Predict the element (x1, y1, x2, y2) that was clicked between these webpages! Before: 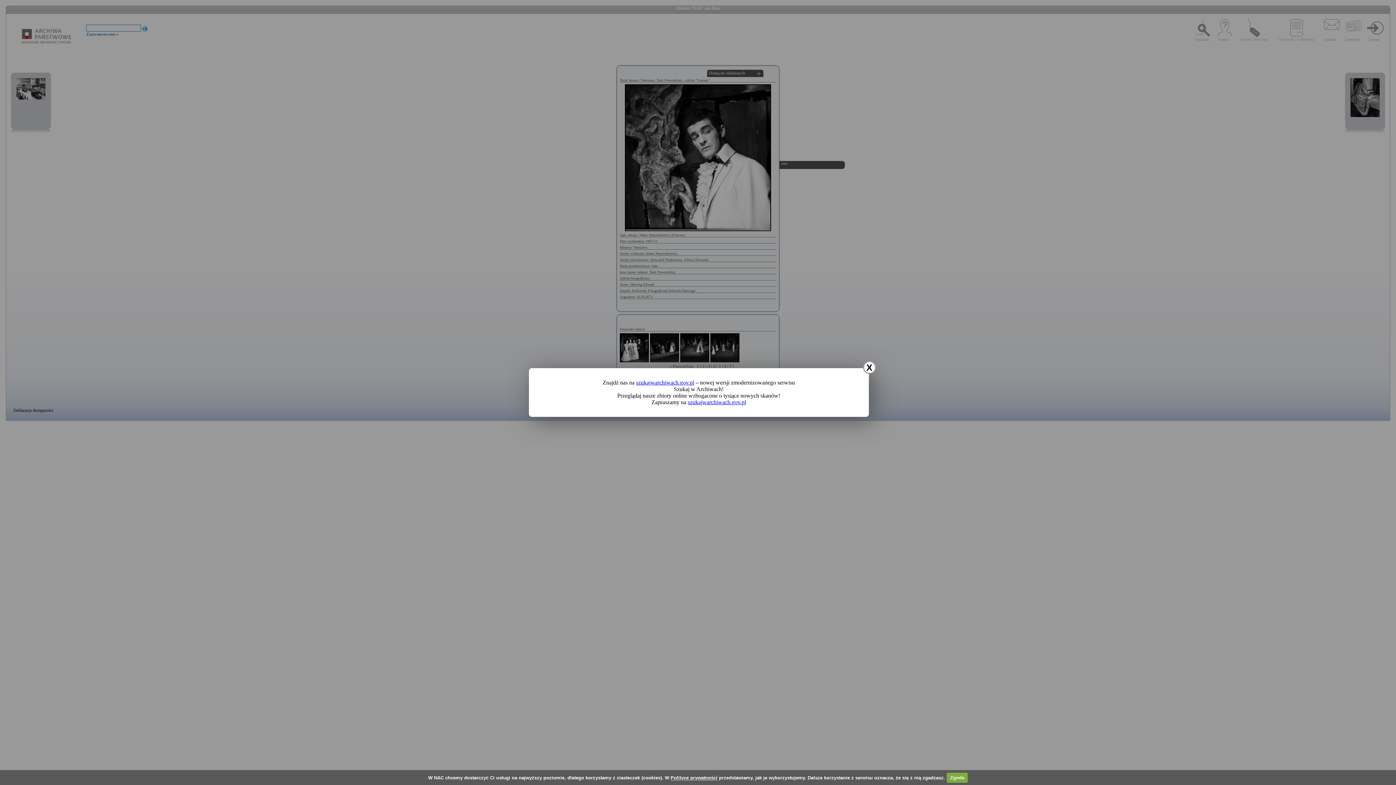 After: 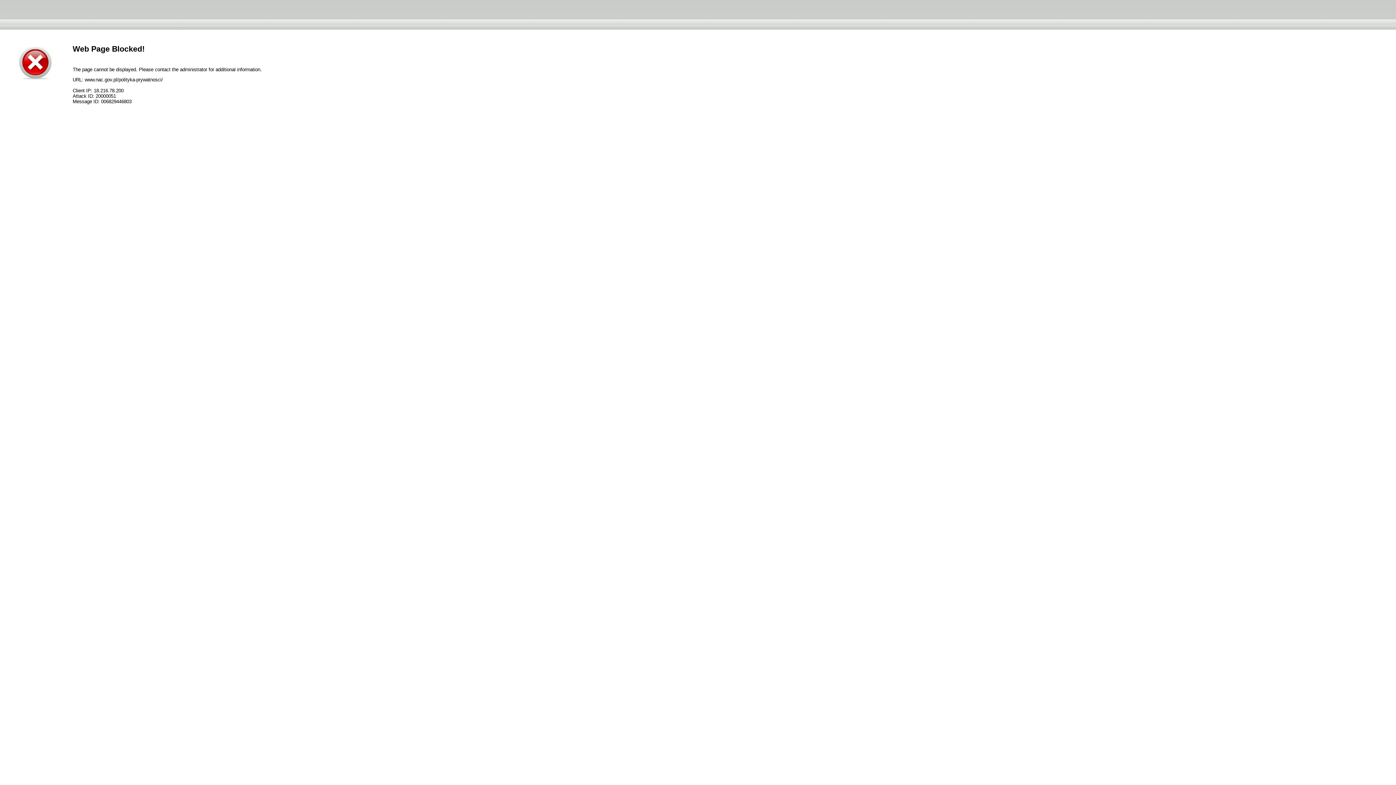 Action: bbox: (670, 775, 717, 780) label: Polityce prywatności